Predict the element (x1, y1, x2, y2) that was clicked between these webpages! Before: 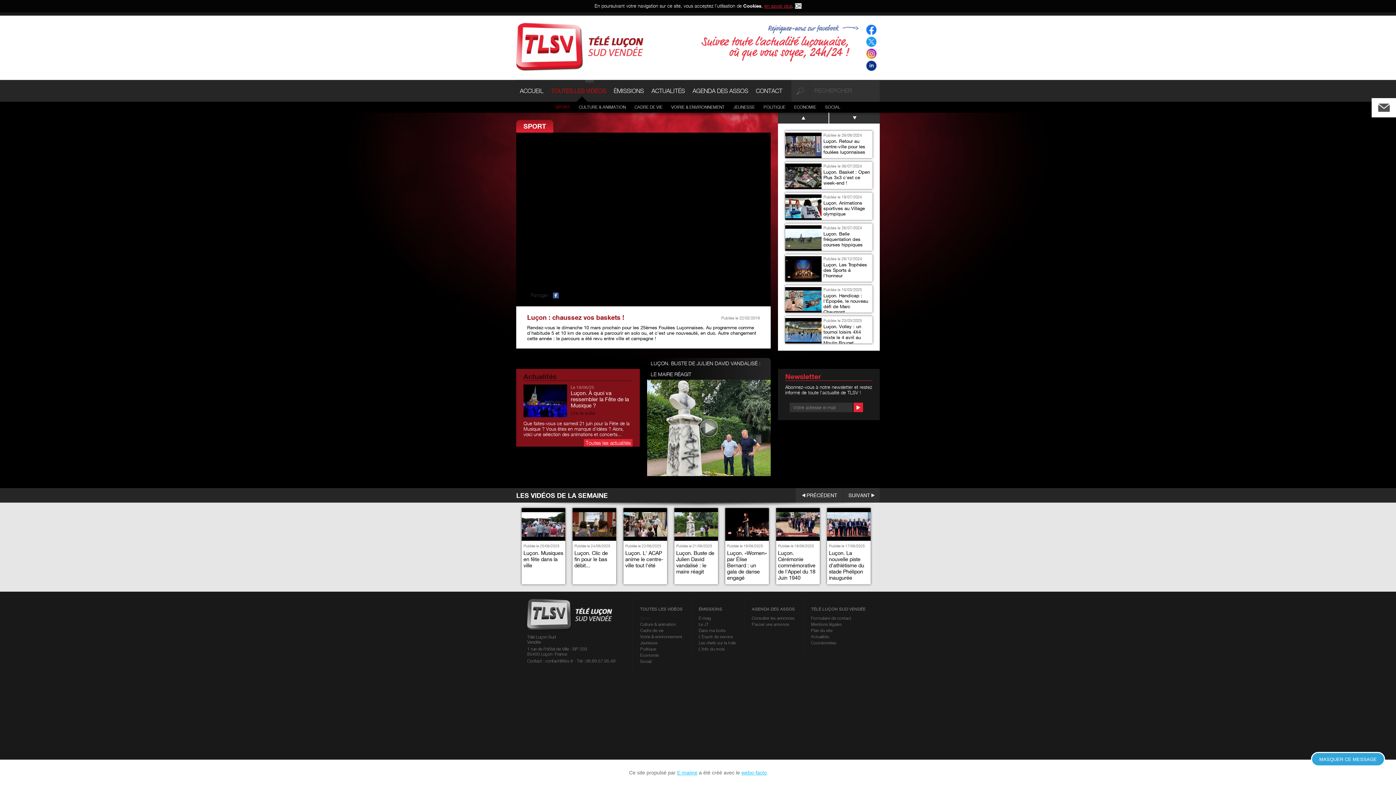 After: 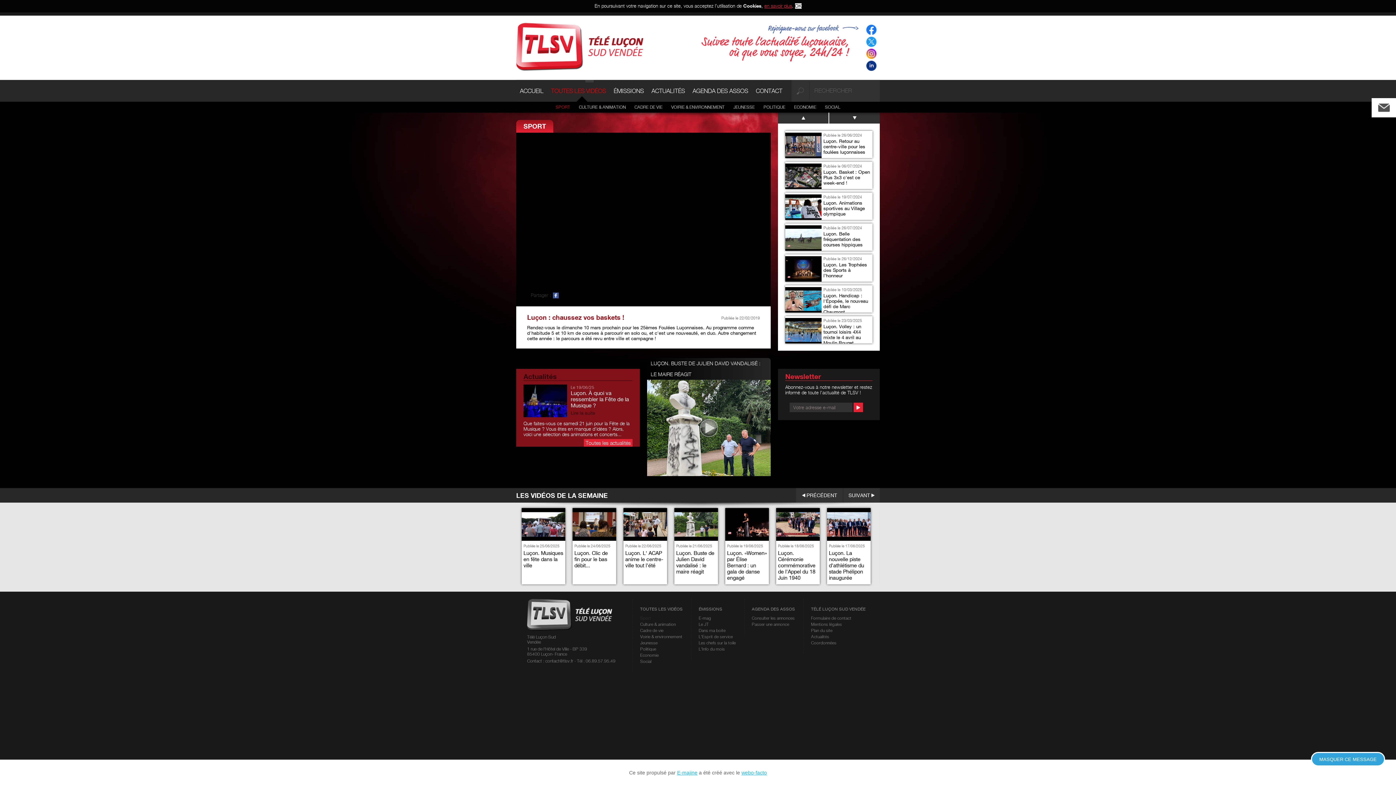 Action: bbox: (553, 292, 558, 299)